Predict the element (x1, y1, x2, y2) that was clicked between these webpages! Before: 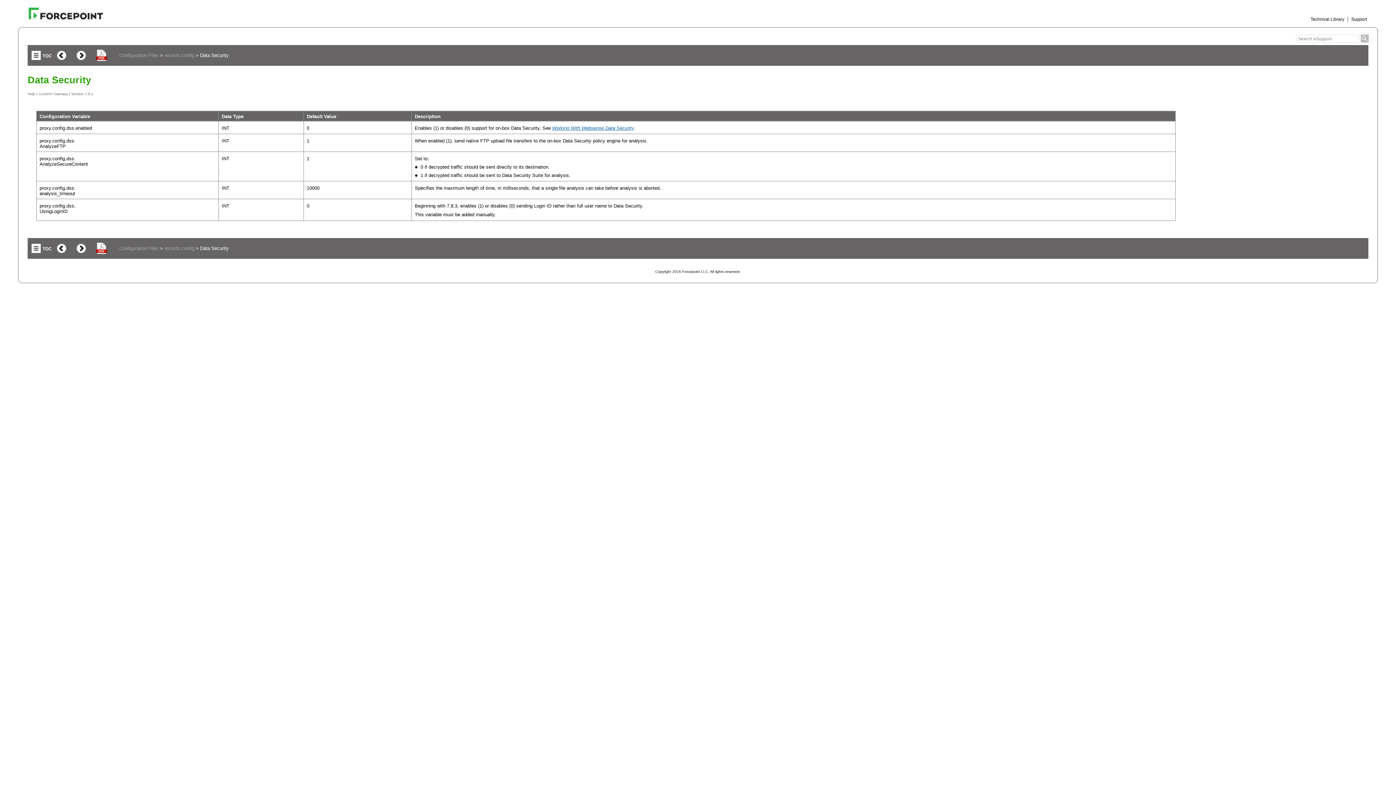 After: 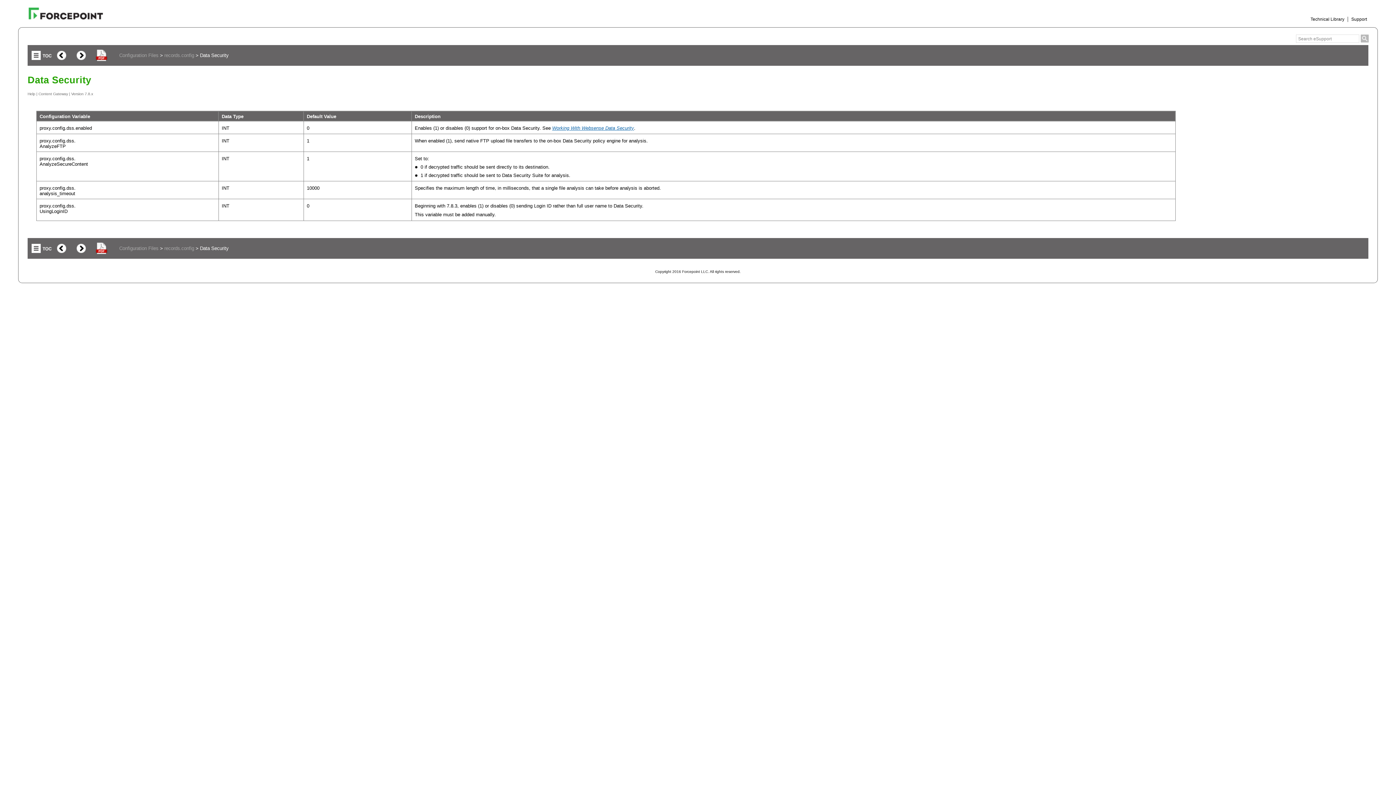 Action: bbox: (221, 155, 229, 161) label: INT